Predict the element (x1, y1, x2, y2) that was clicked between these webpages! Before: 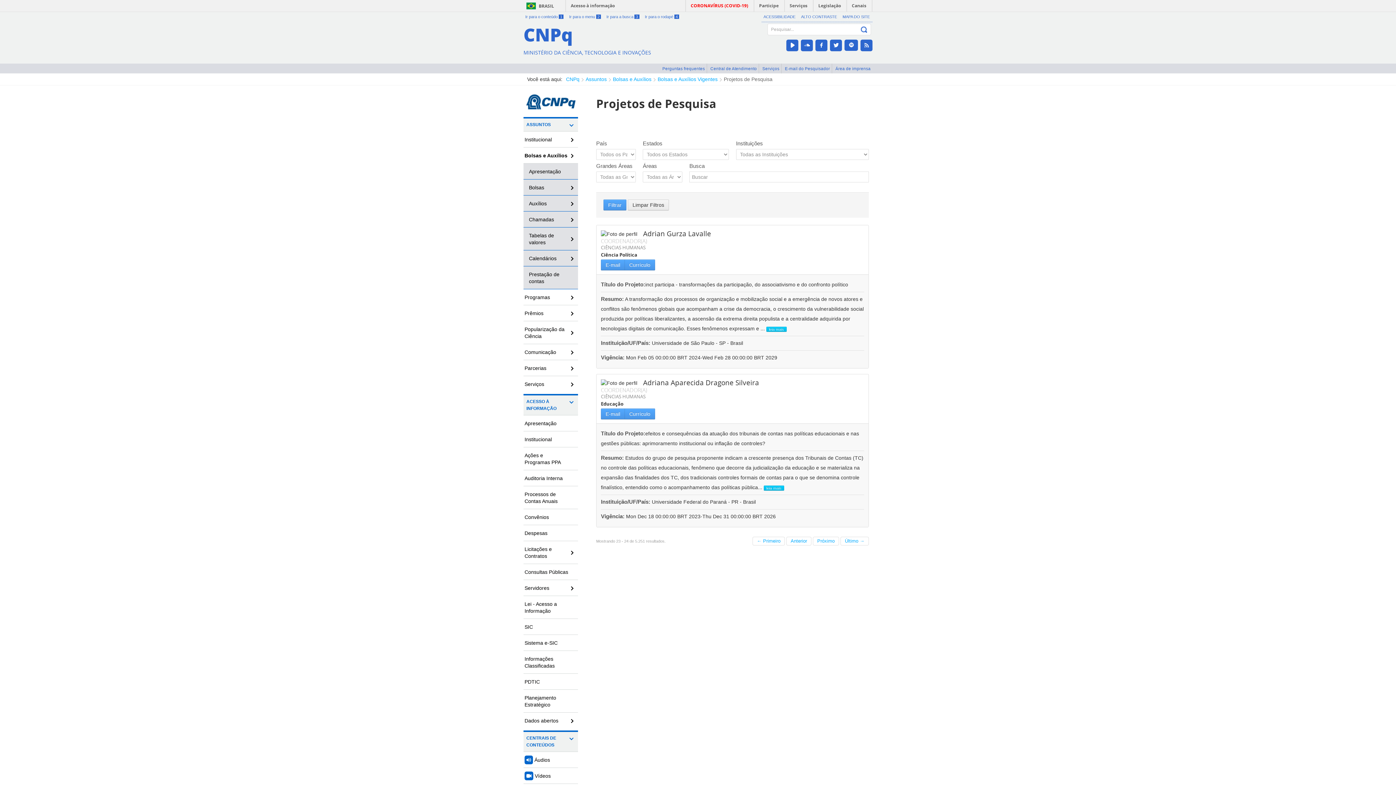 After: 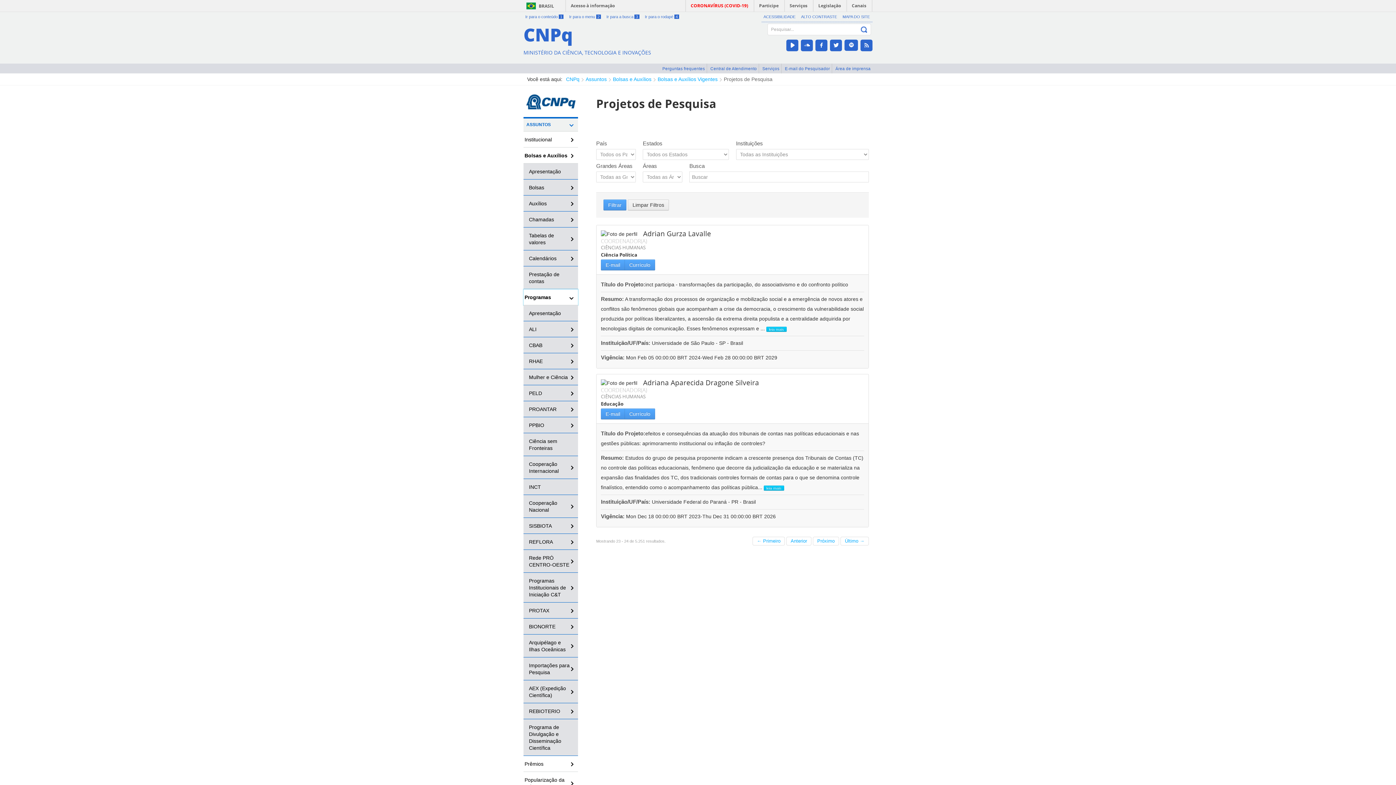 Action: bbox: (523, 289, 578, 305) label: Programas